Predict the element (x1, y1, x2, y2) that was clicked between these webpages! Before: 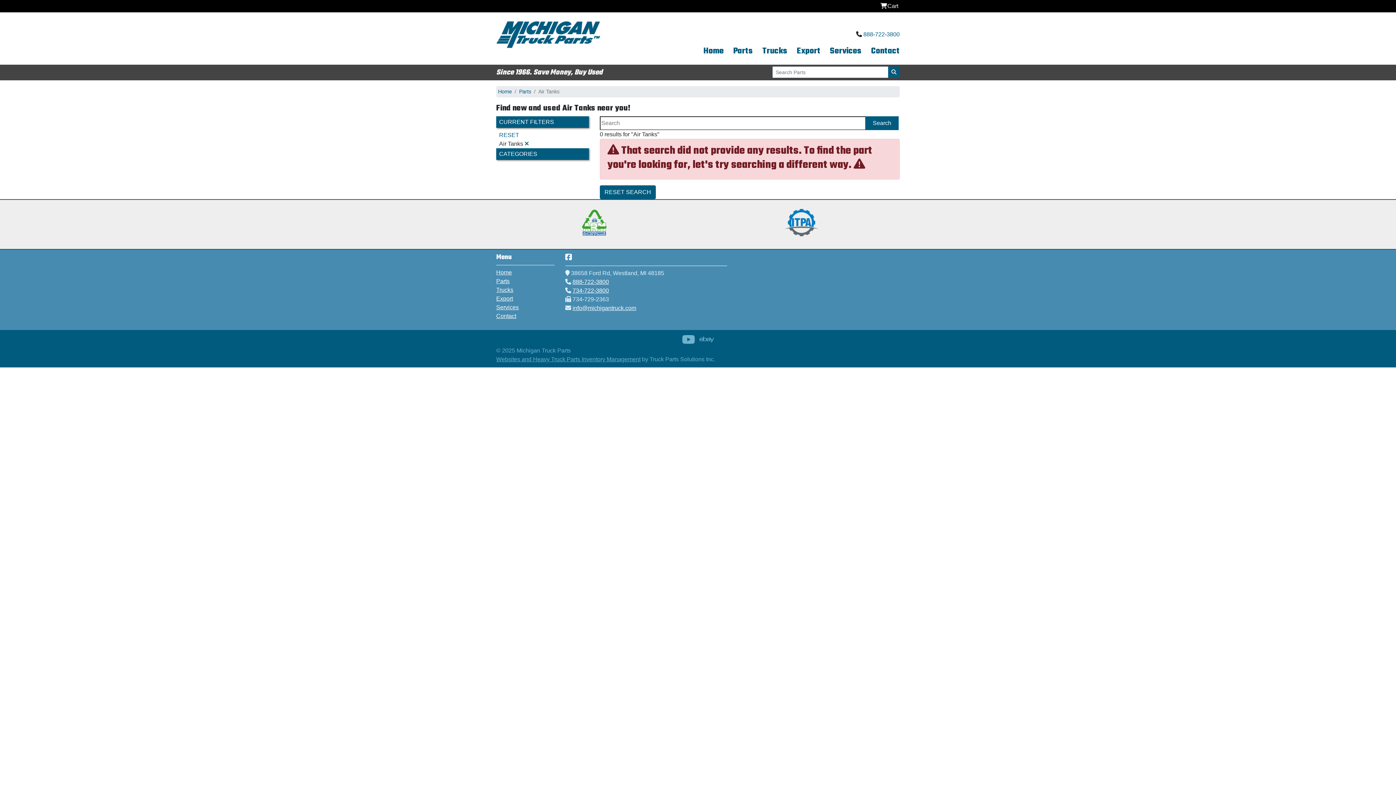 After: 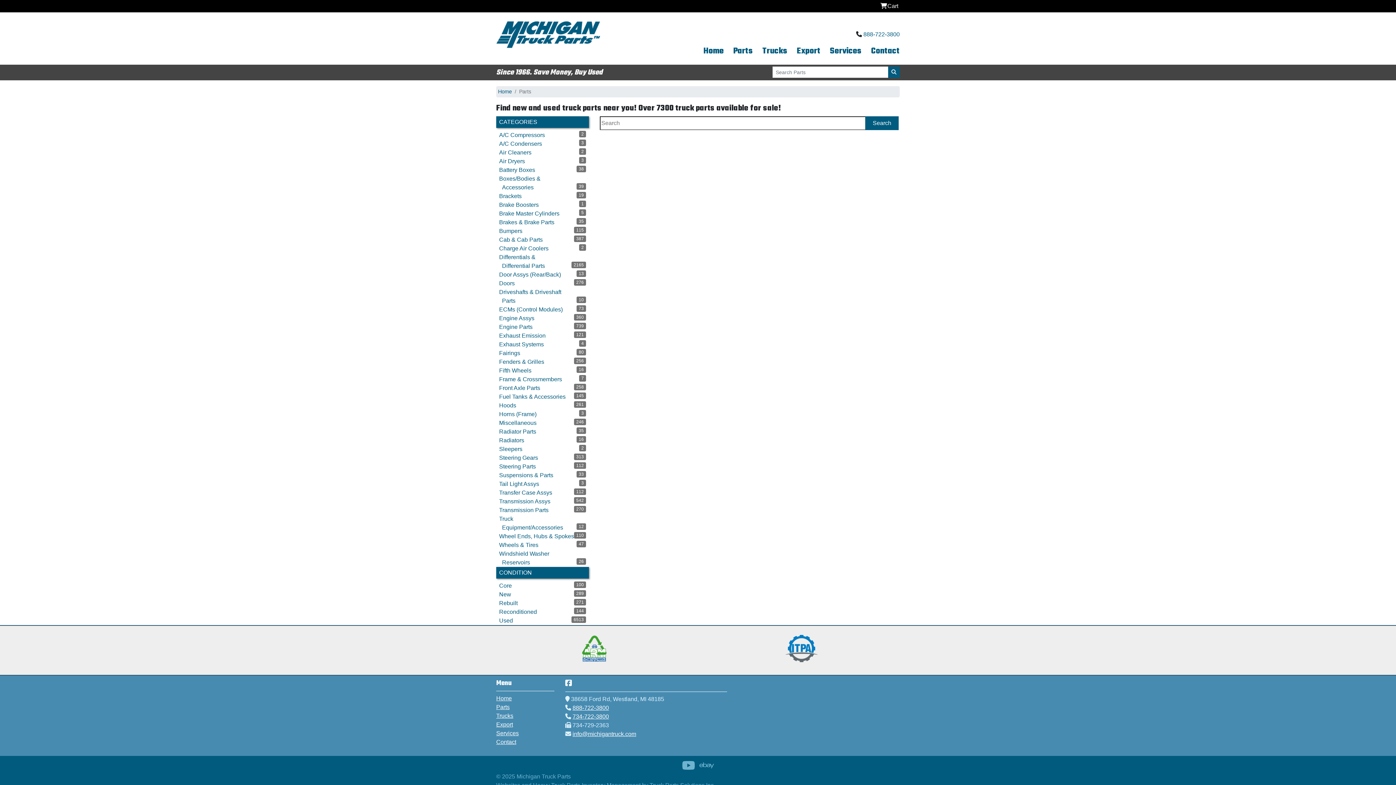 Action: label: RESET bbox: (496, 132, 522, 138)